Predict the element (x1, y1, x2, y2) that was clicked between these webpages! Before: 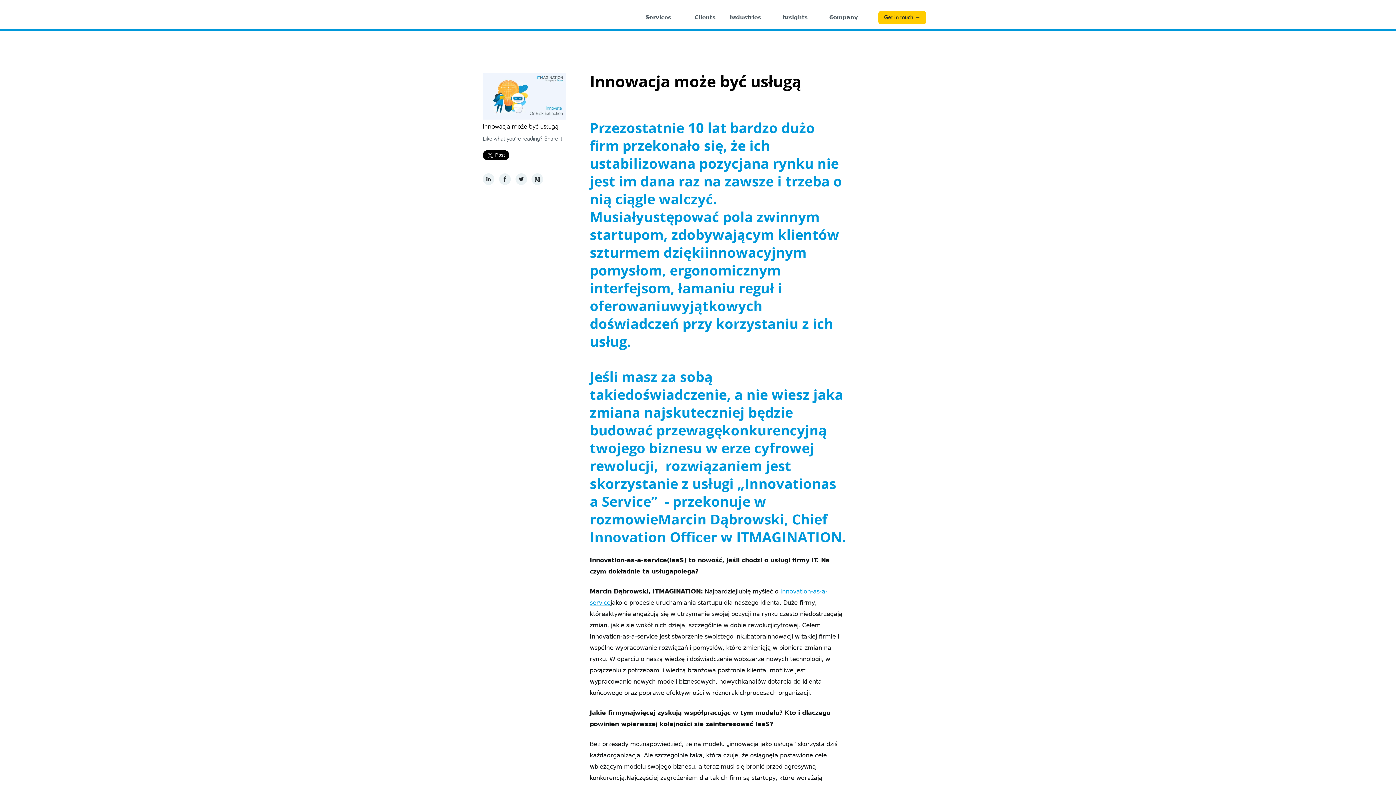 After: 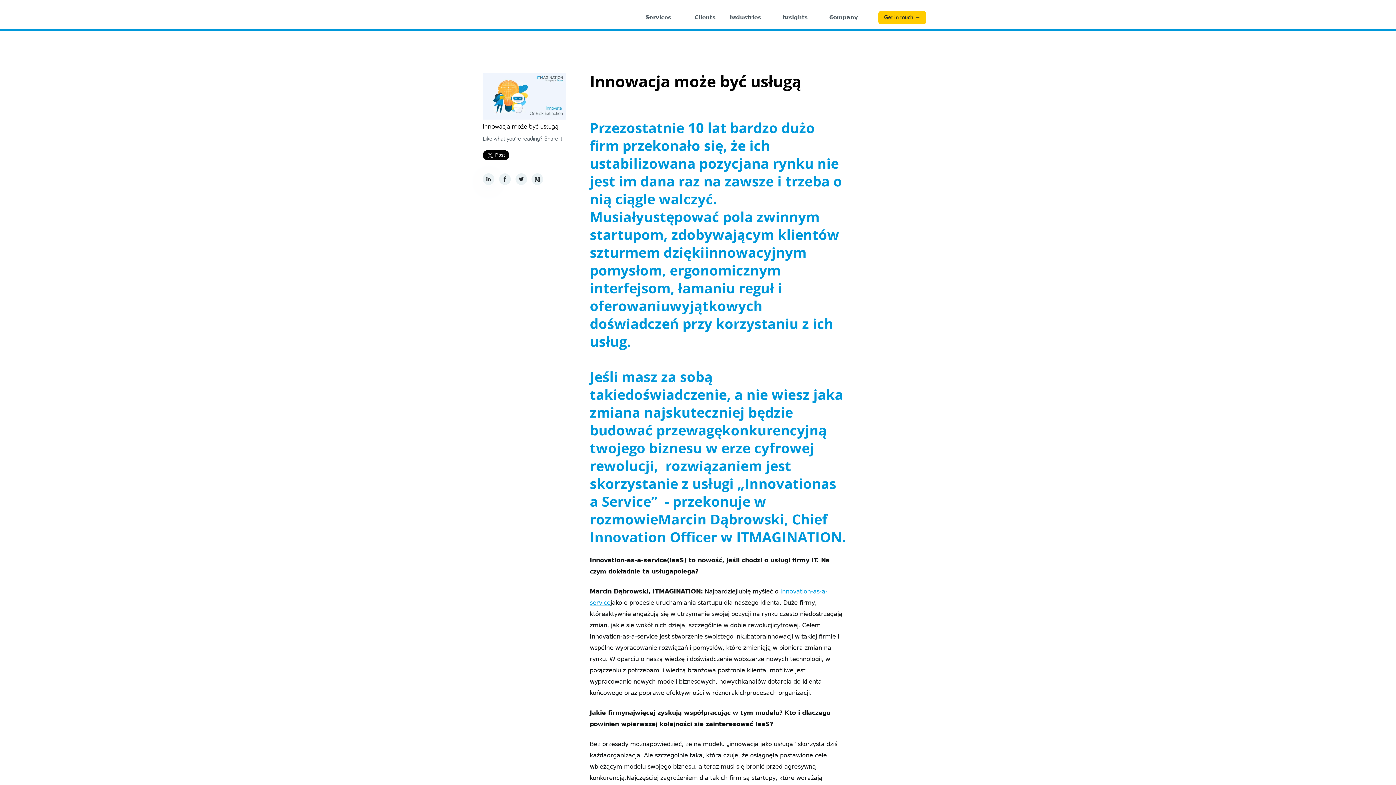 Action: bbox: (482, 173, 494, 185)